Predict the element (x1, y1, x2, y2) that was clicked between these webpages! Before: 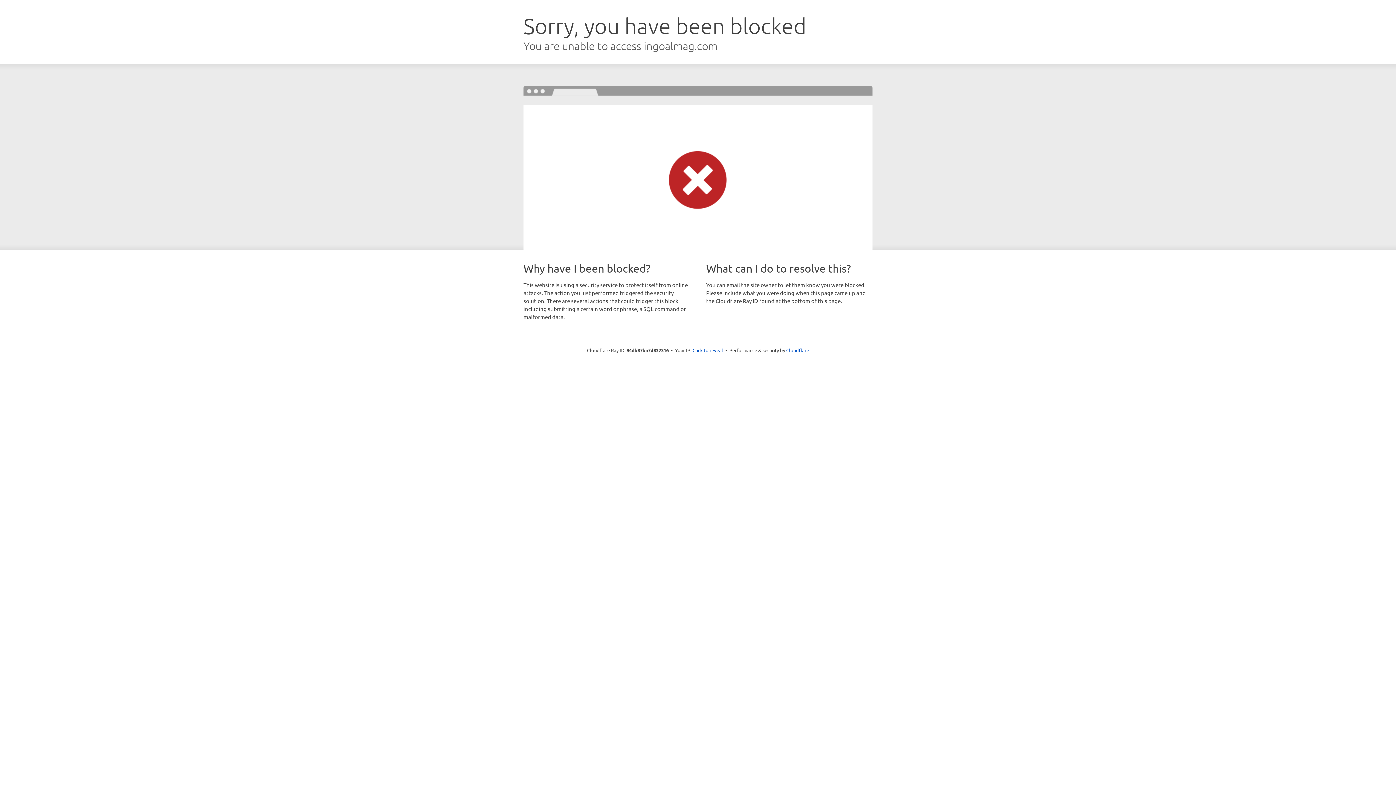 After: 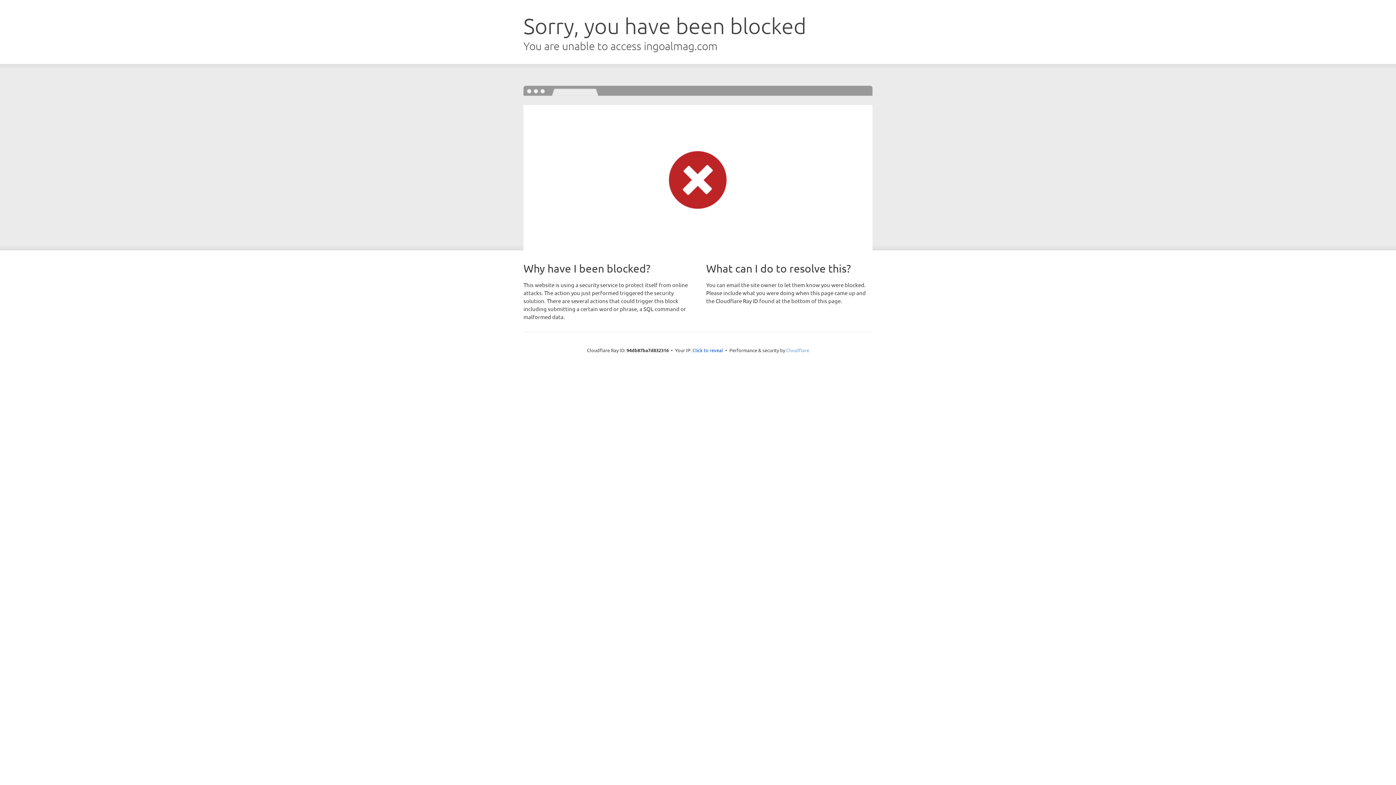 Action: label: Cloudflare bbox: (786, 347, 809, 353)